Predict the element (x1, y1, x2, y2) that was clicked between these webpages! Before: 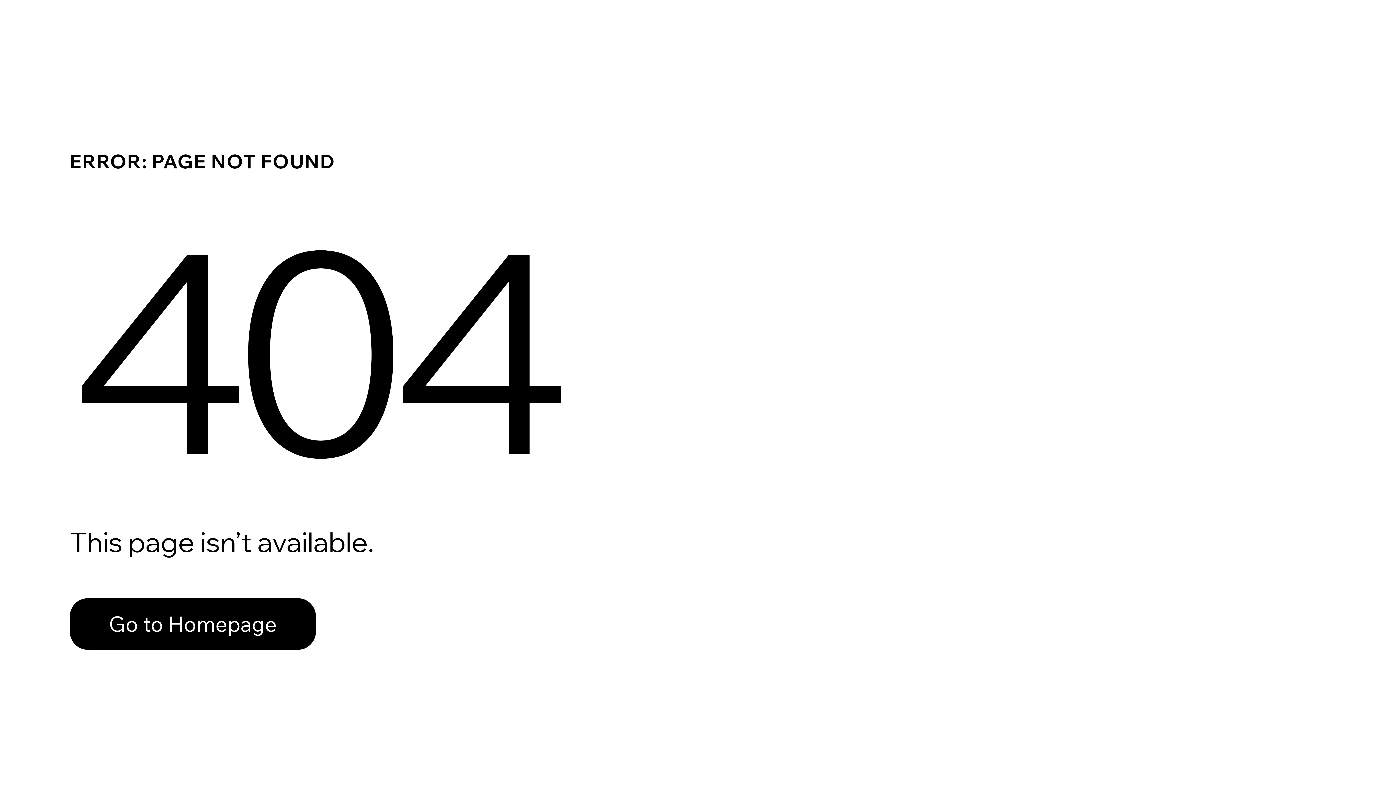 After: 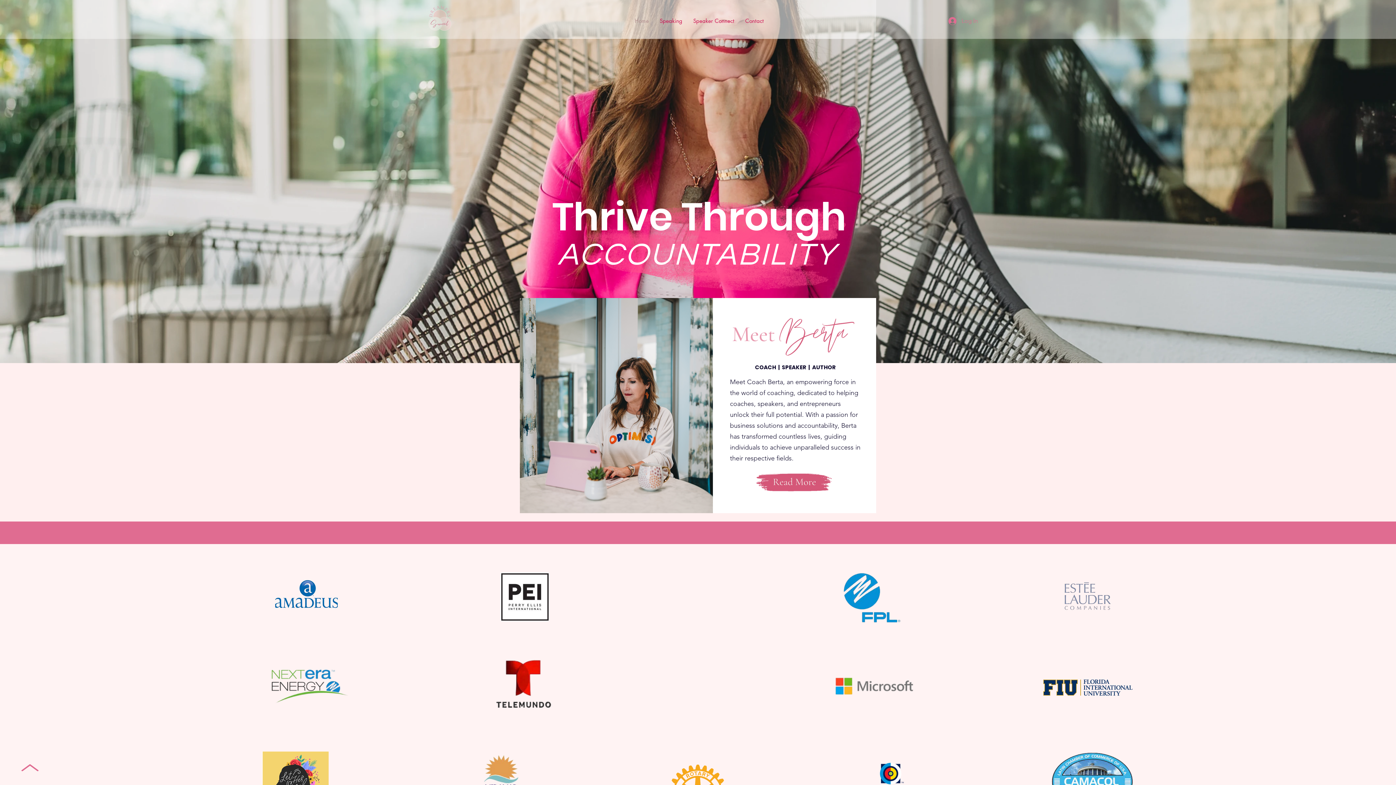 Action: bbox: (69, 582, 768, 659) label: Go to Homepage